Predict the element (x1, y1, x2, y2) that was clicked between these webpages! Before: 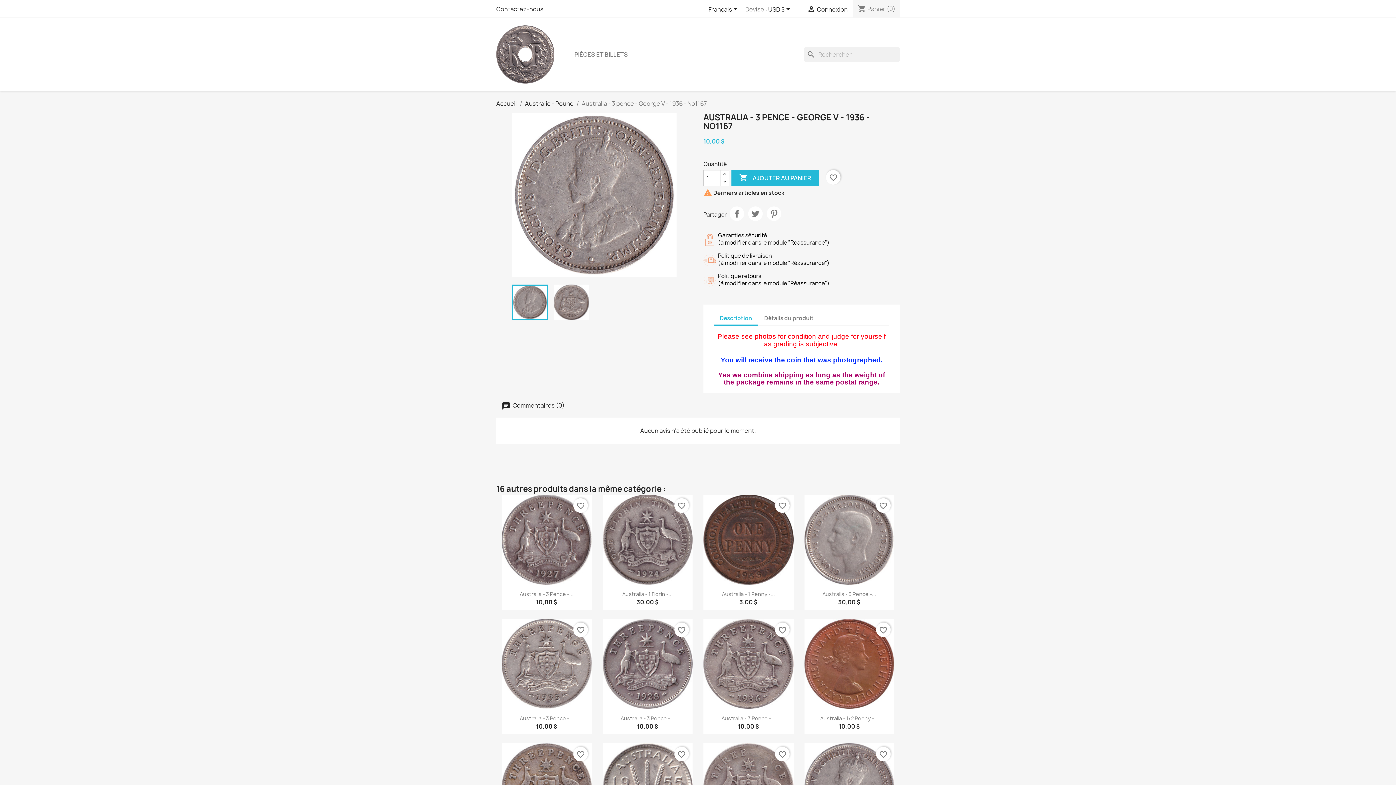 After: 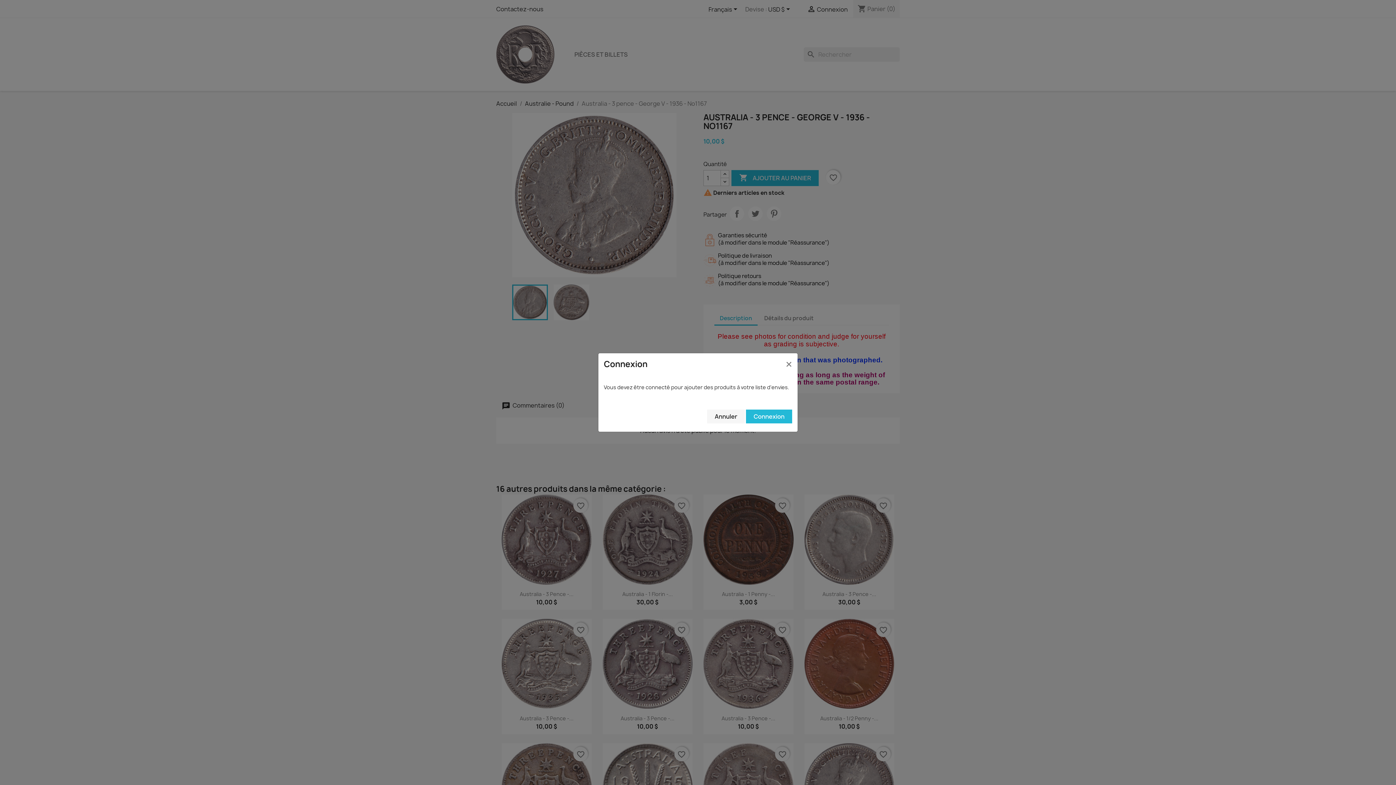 Action: label: favorite_border bbox: (573, 747, 588, 761)